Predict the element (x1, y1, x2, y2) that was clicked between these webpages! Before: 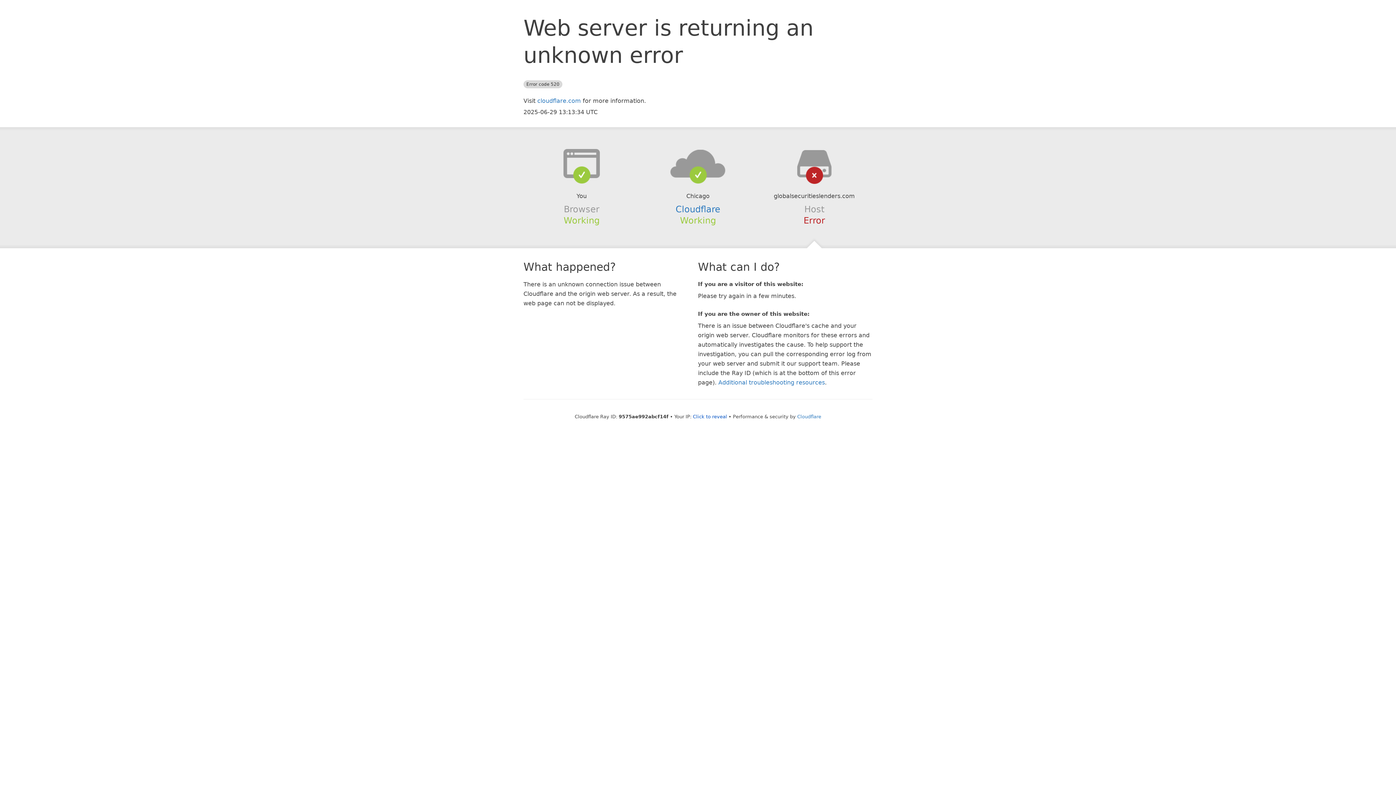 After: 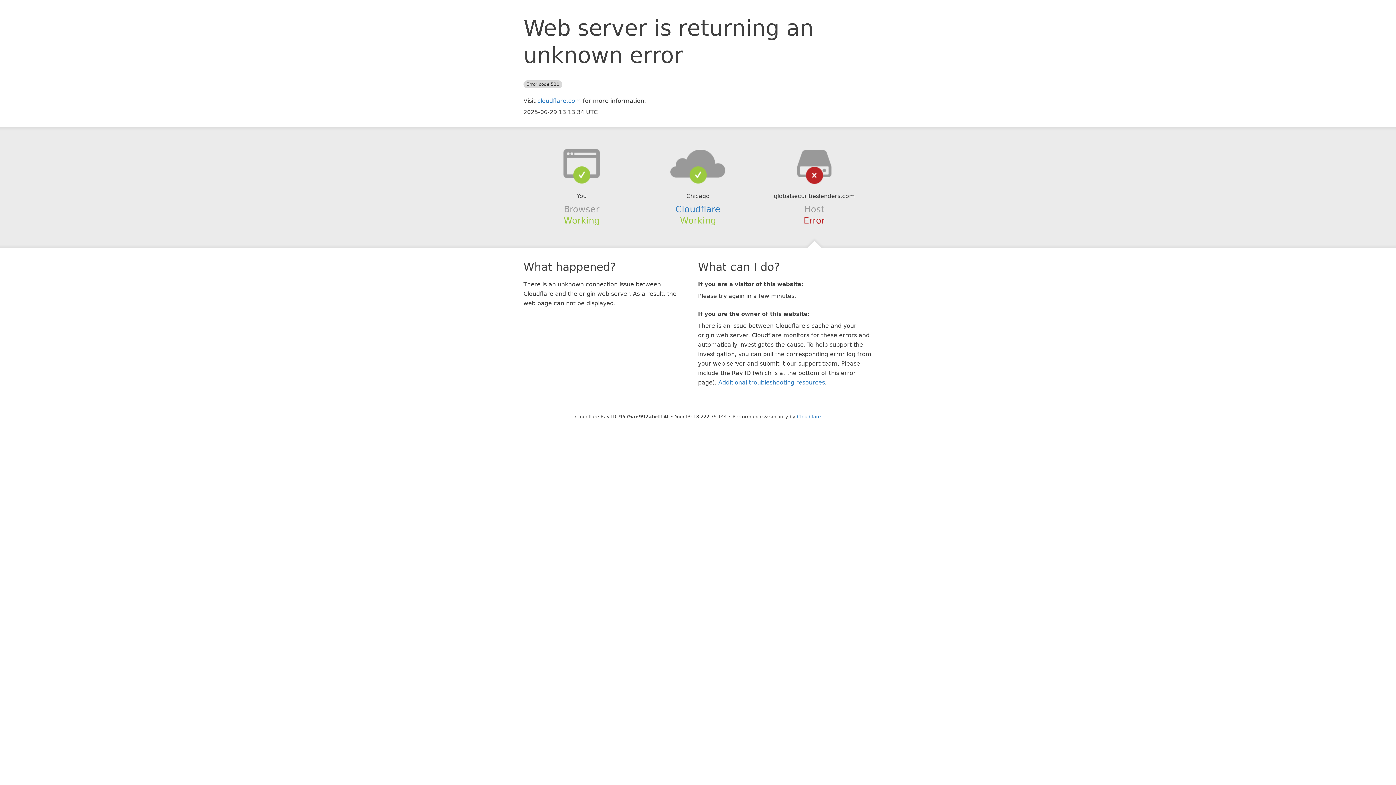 Action: label: Click to reveal bbox: (693, 414, 727, 419)